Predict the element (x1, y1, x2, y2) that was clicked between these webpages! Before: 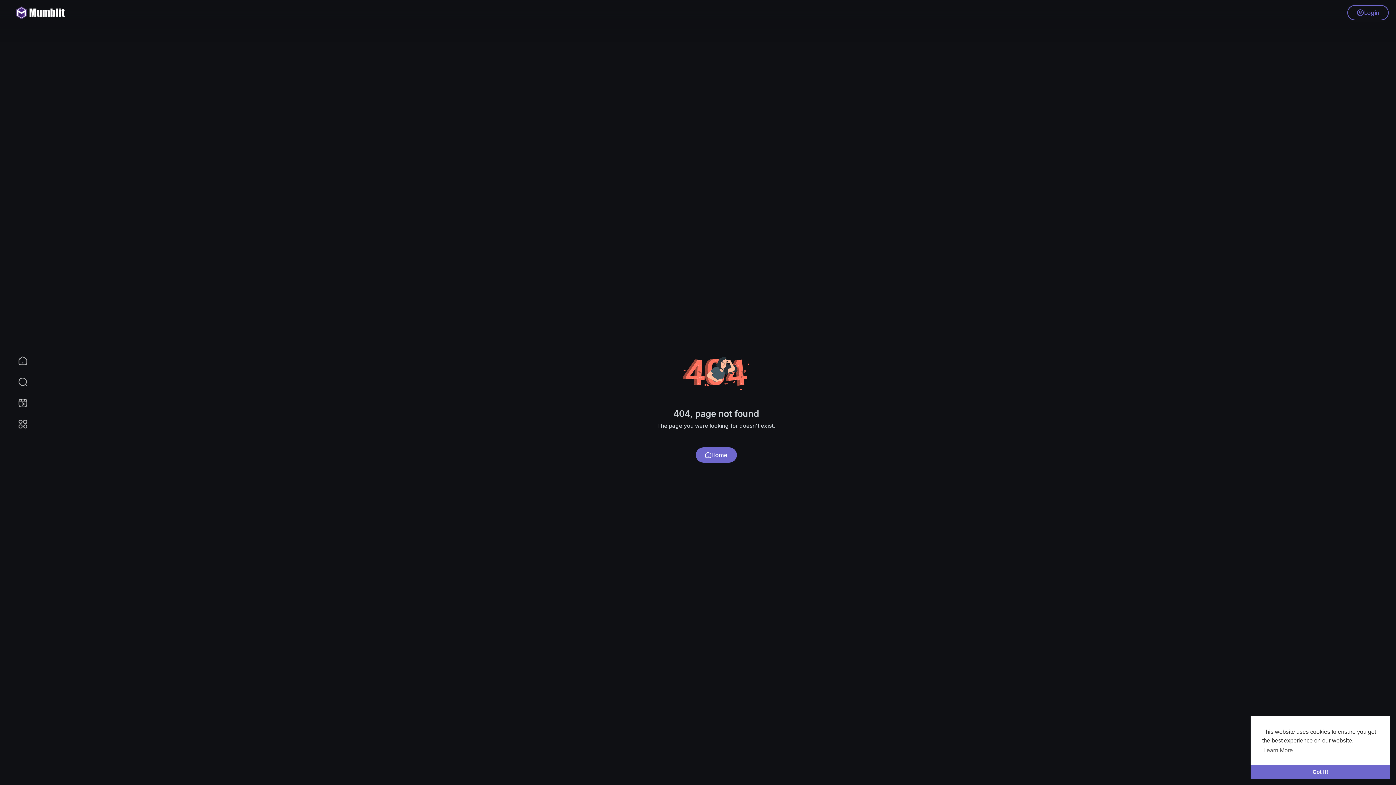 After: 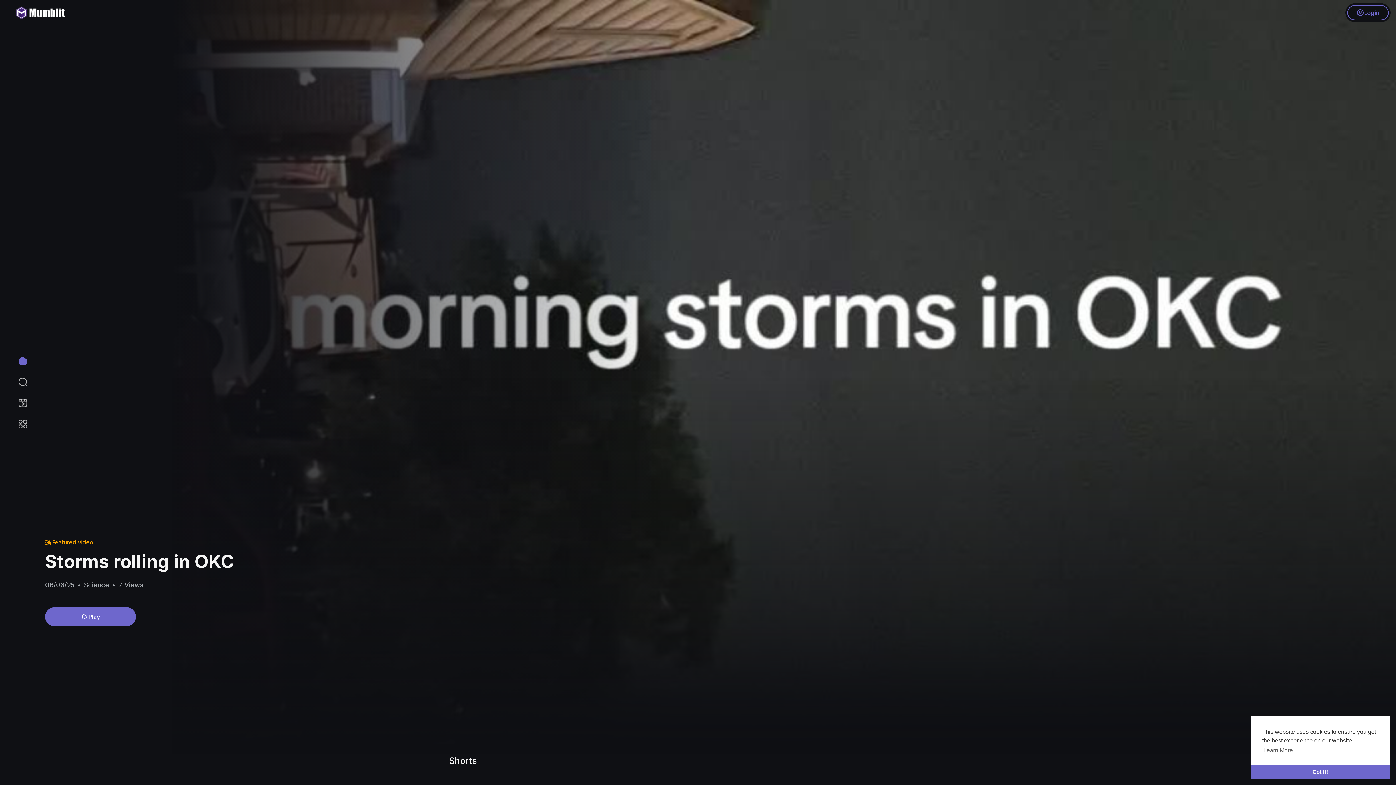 Action: bbox: (14, 5, 69, 19)